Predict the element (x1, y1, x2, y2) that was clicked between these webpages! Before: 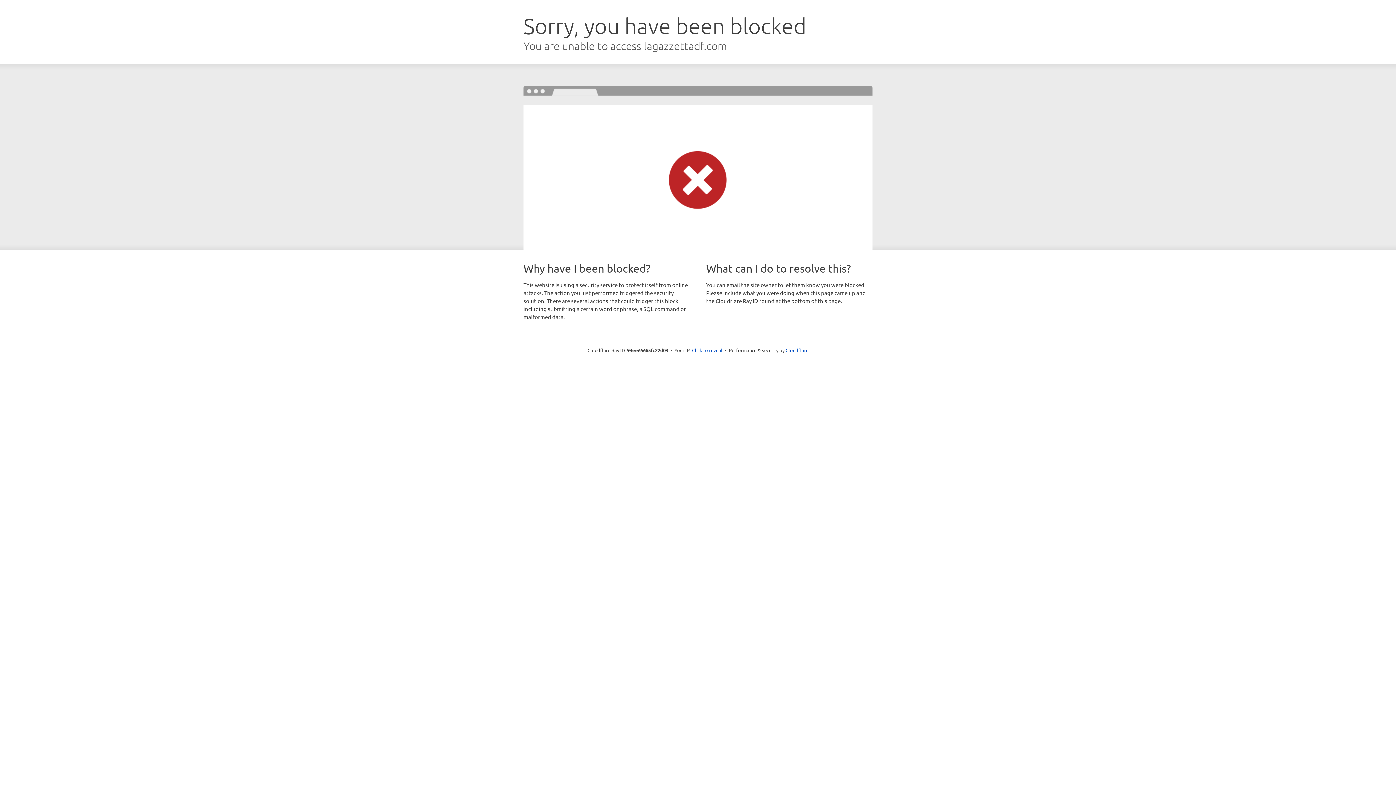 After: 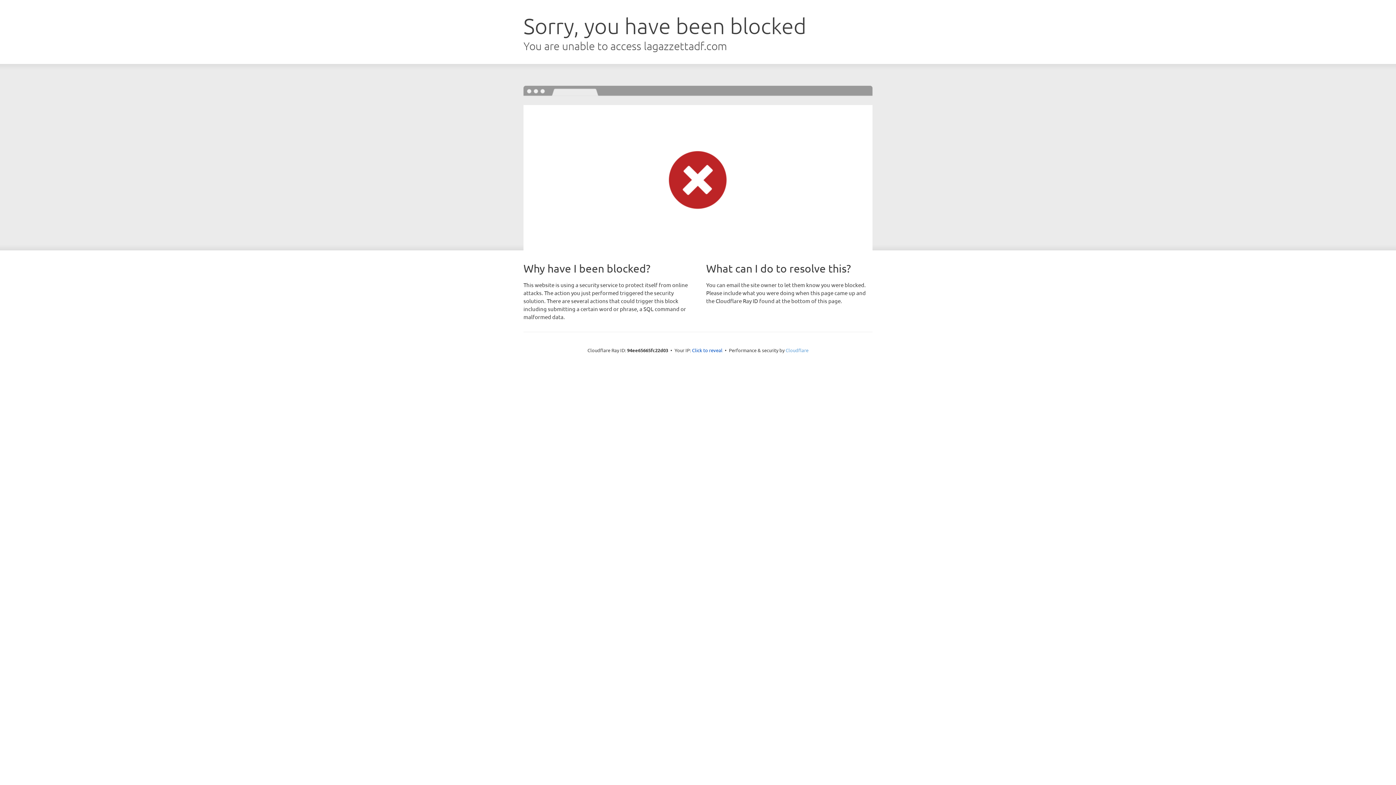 Action: bbox: (785, 347, 808, 353) label: Cloudflare